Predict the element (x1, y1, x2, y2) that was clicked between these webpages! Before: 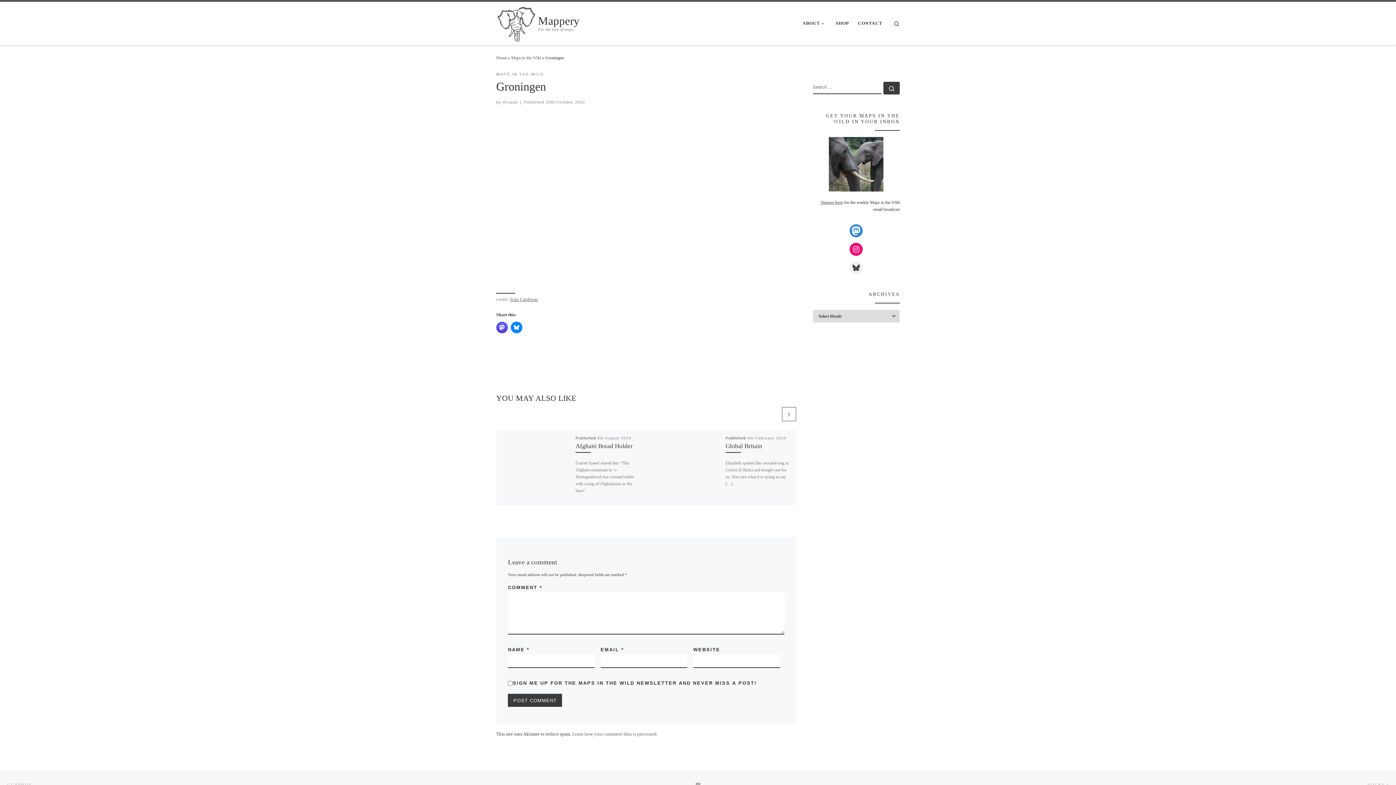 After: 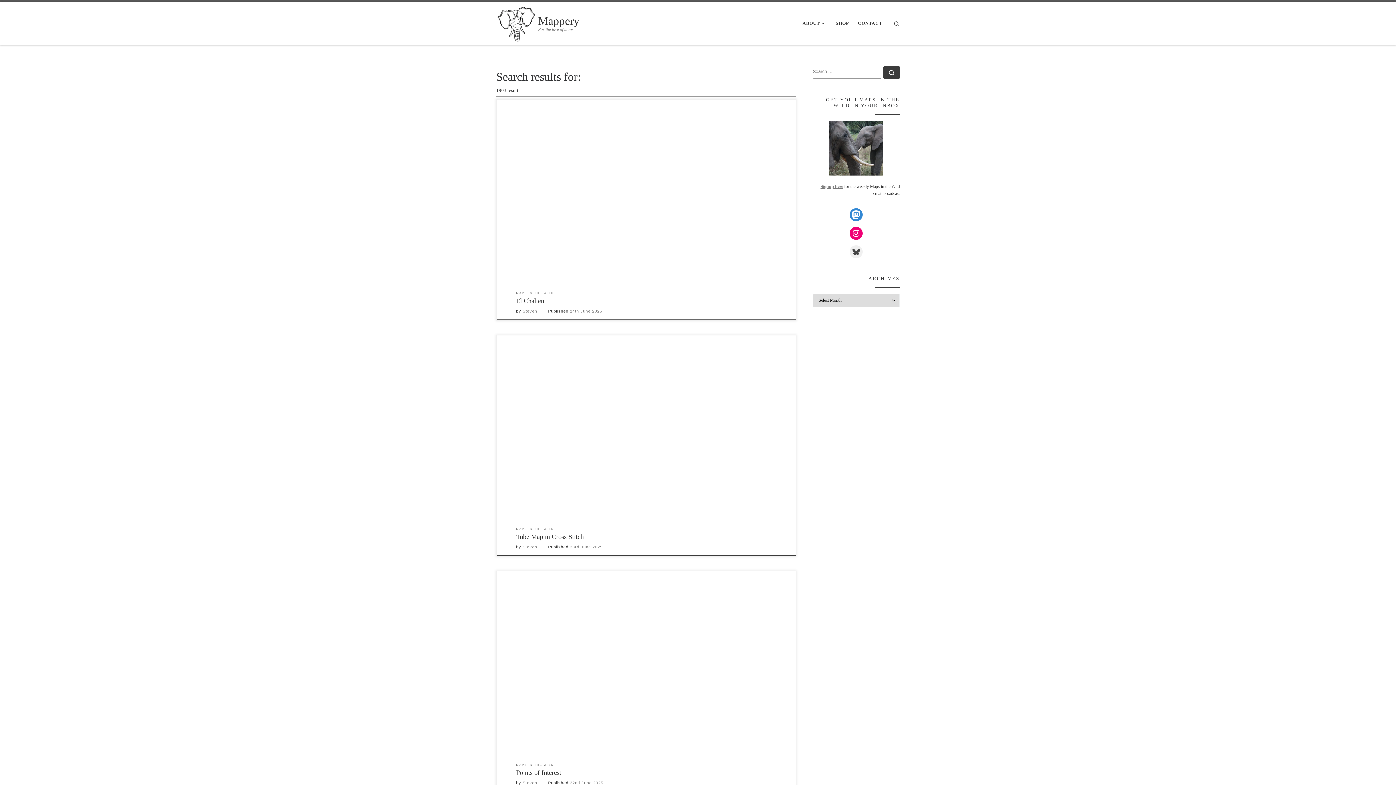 Action: bbox: (883, 81, 900, 94) label: Search …